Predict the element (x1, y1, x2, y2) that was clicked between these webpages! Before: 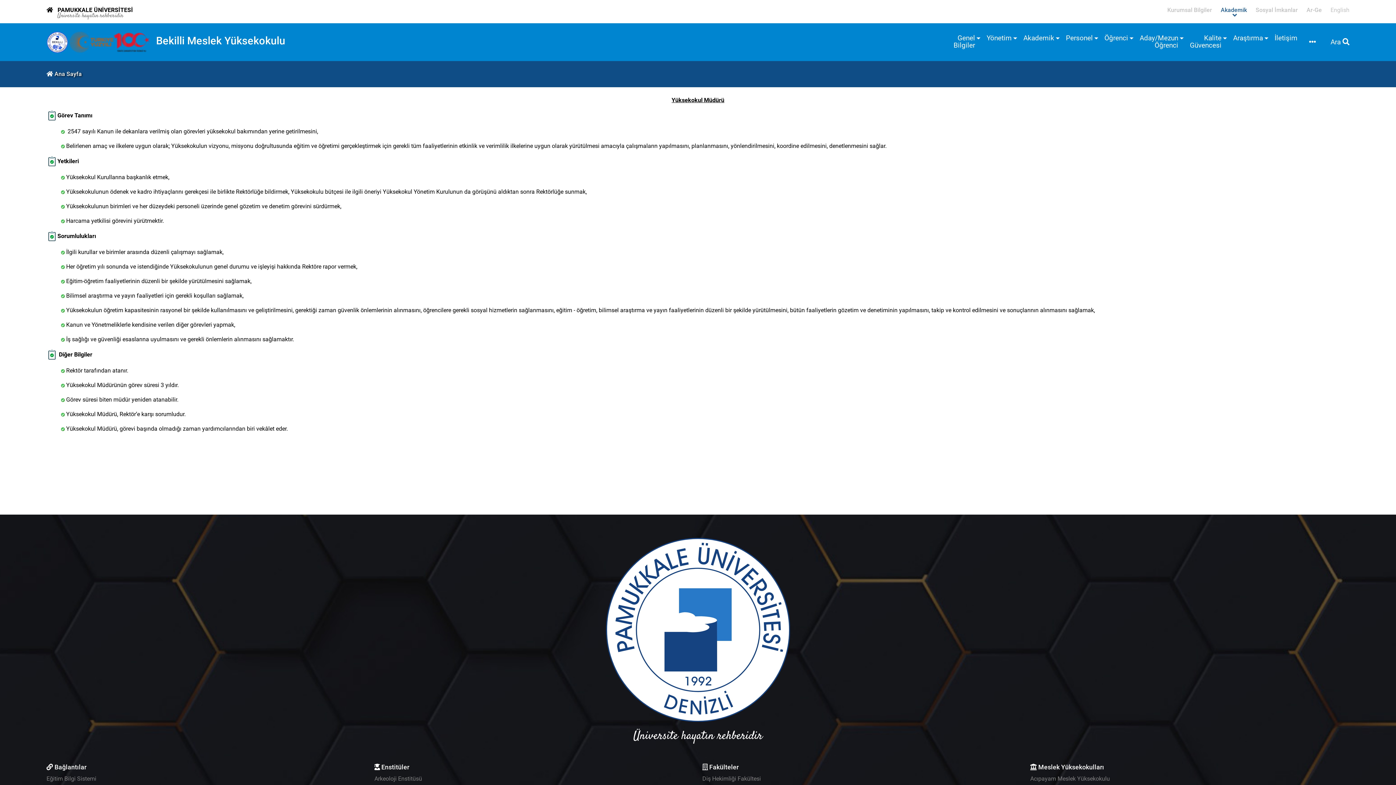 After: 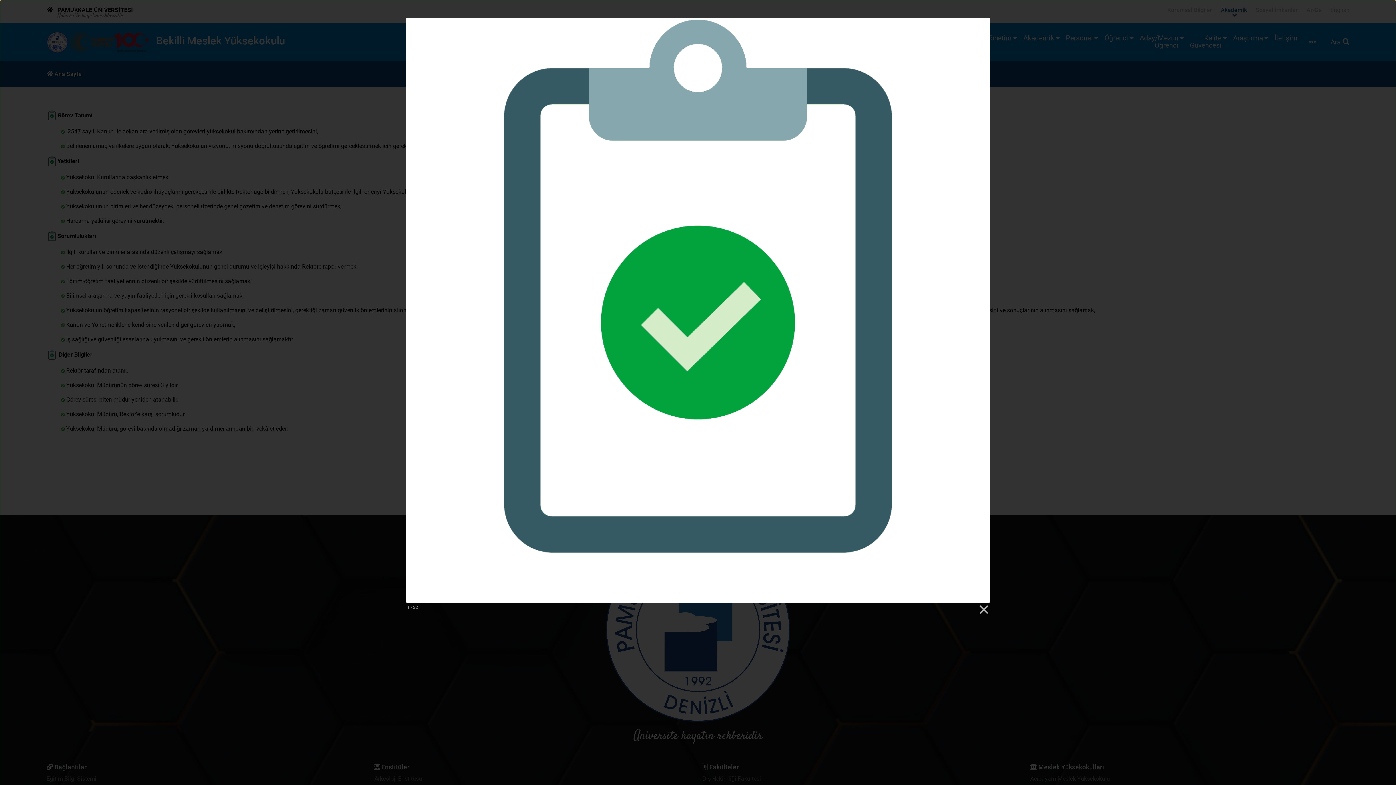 Action: bbox: (46, 112, 57, 118)